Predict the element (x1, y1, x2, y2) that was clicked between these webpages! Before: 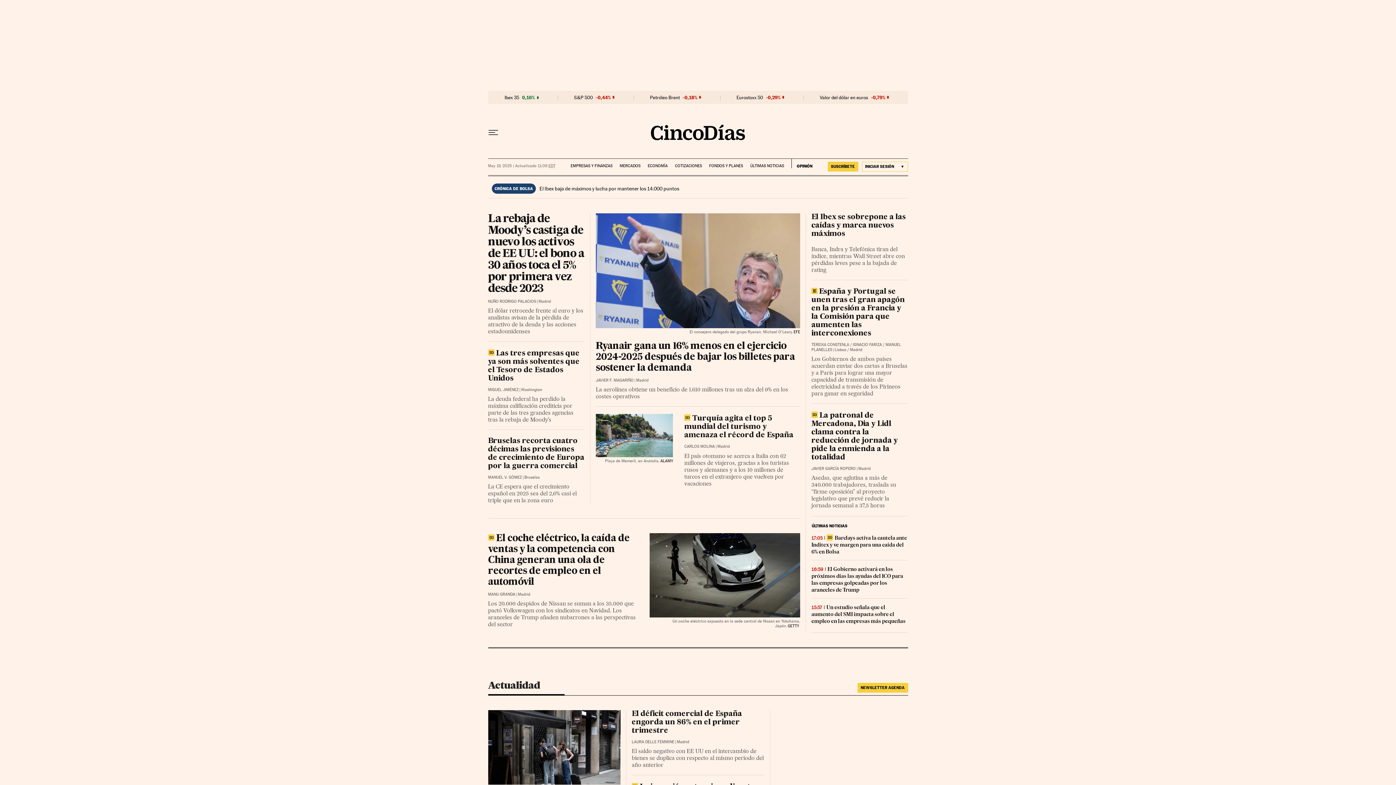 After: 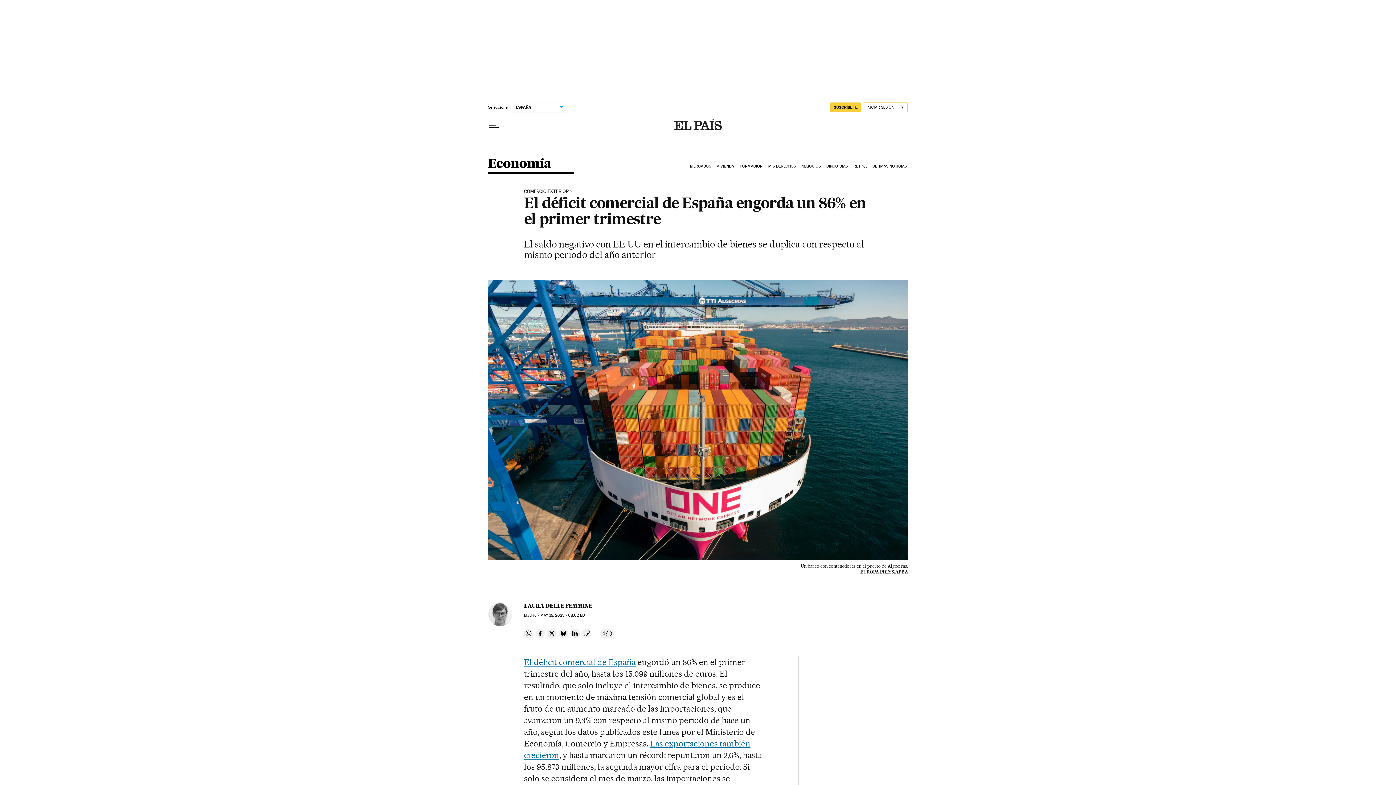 Action: label: El déficit comercial de España engorda un 86% en el primer trimestre bbox: (631, 710, 742, 734)